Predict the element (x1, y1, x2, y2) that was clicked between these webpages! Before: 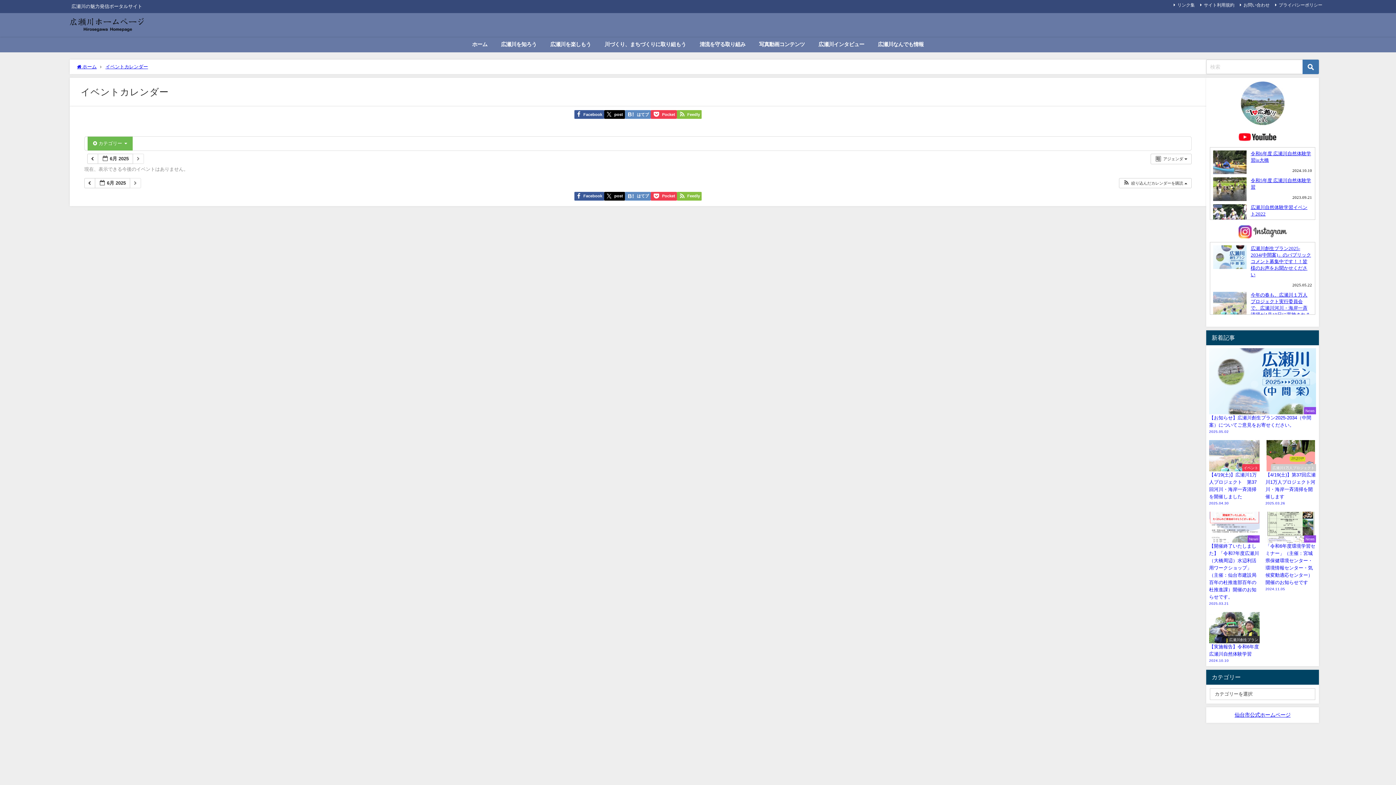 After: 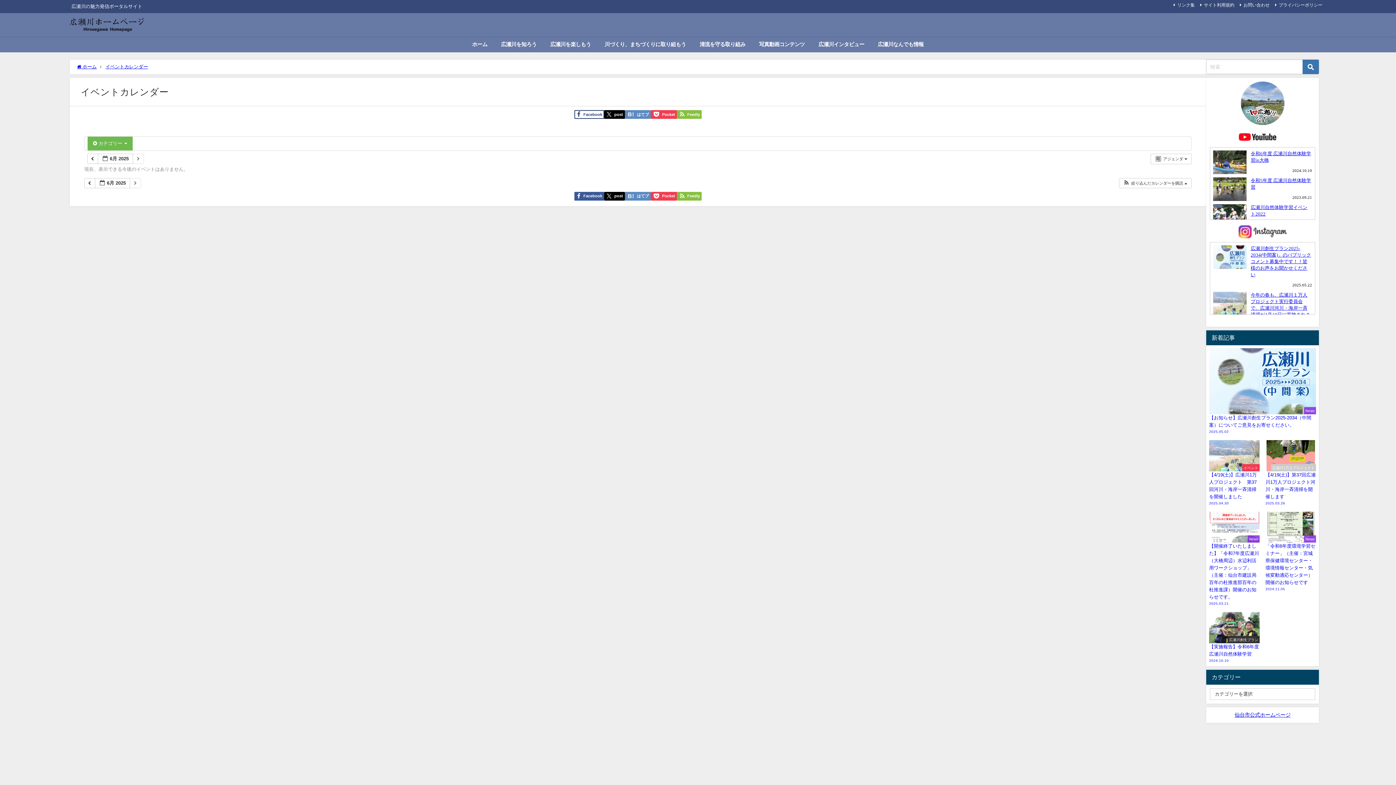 Action: bbox: (574, 110, 604, 118) label: Facebook